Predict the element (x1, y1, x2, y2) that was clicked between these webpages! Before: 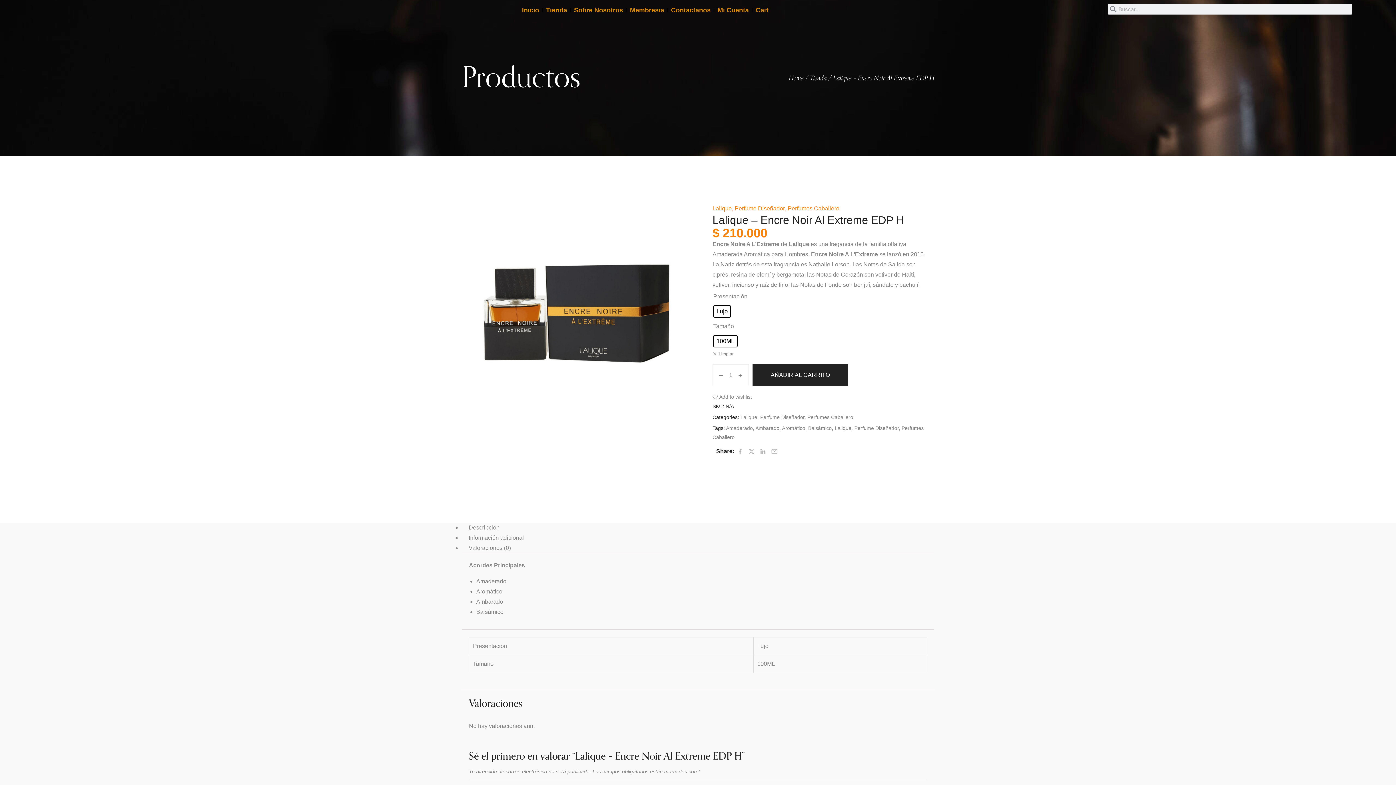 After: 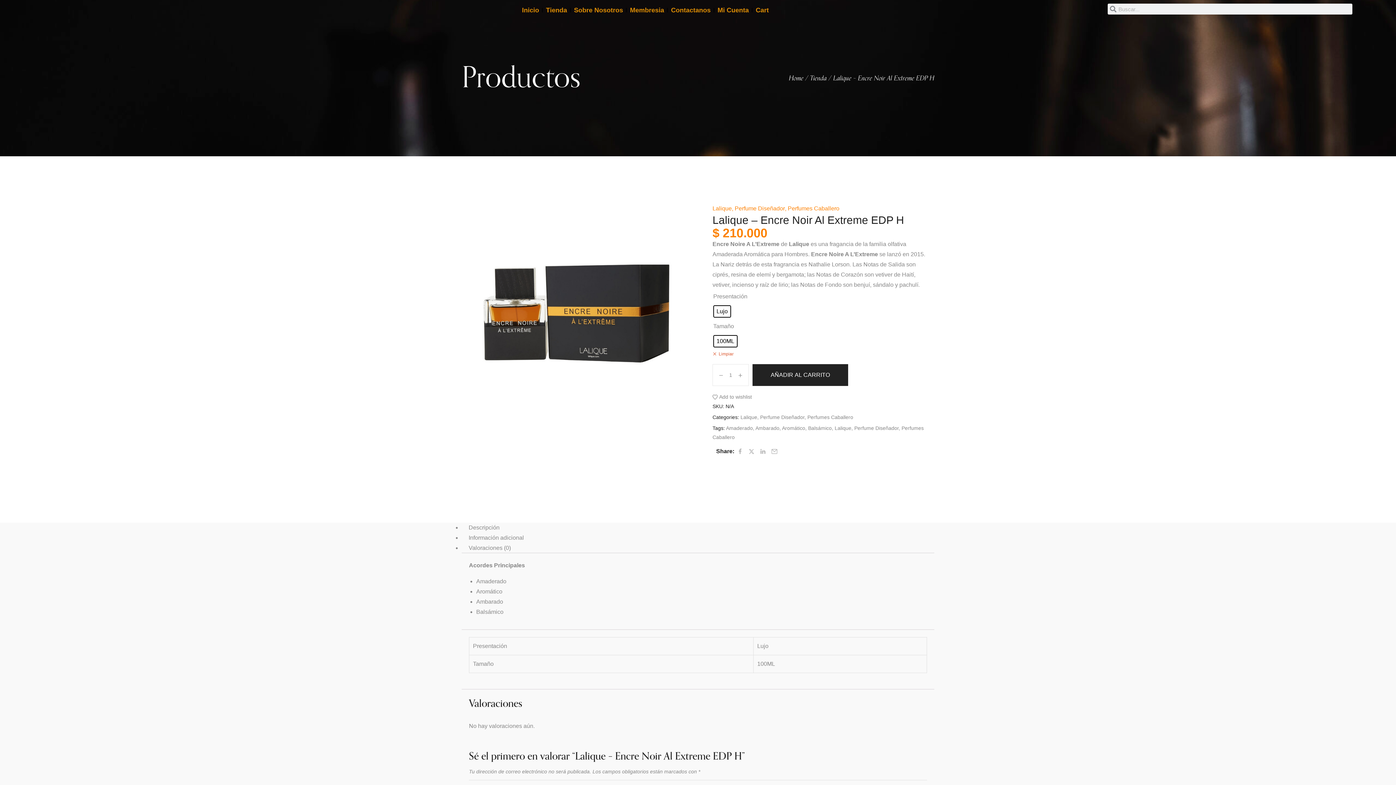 Action: bbox: (712, 350, 930, 358) label: Vaciar opciones